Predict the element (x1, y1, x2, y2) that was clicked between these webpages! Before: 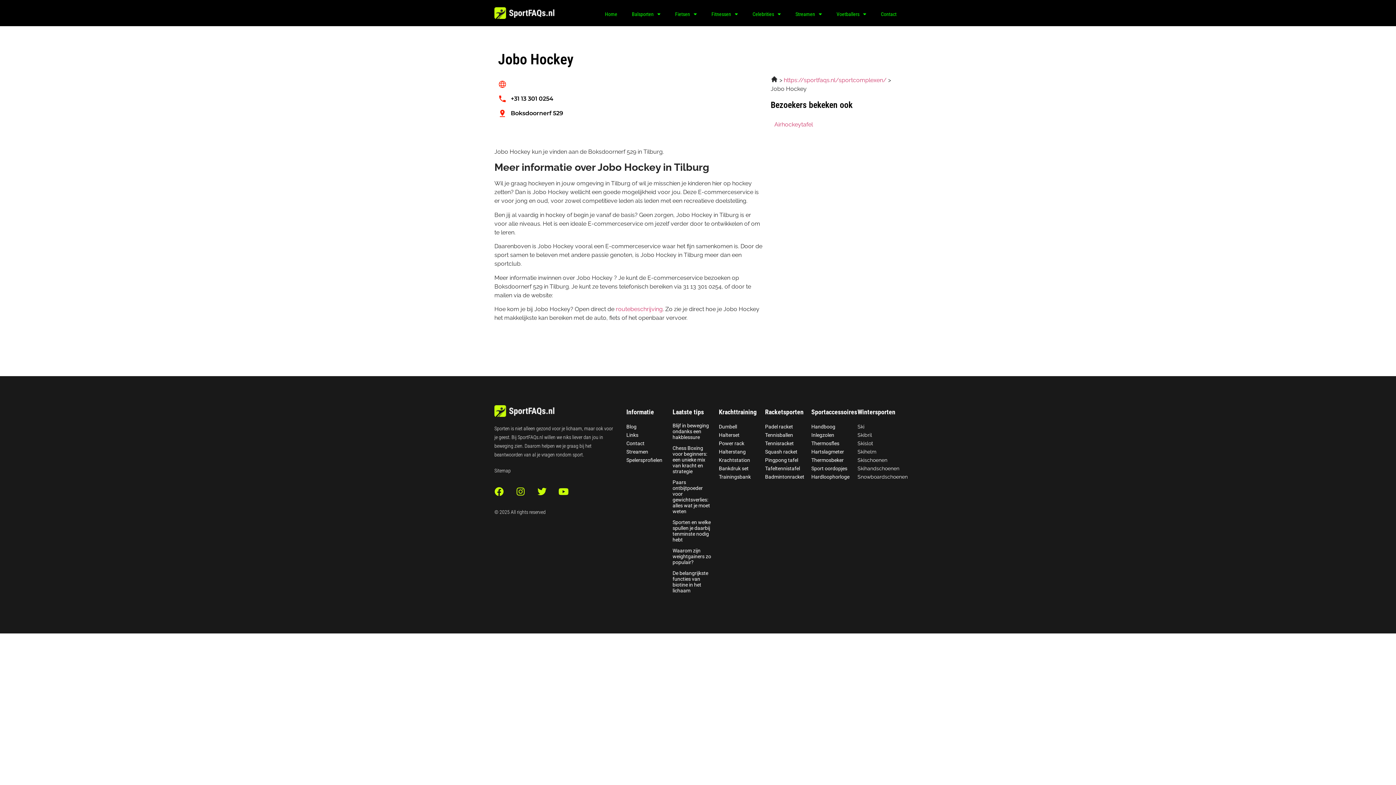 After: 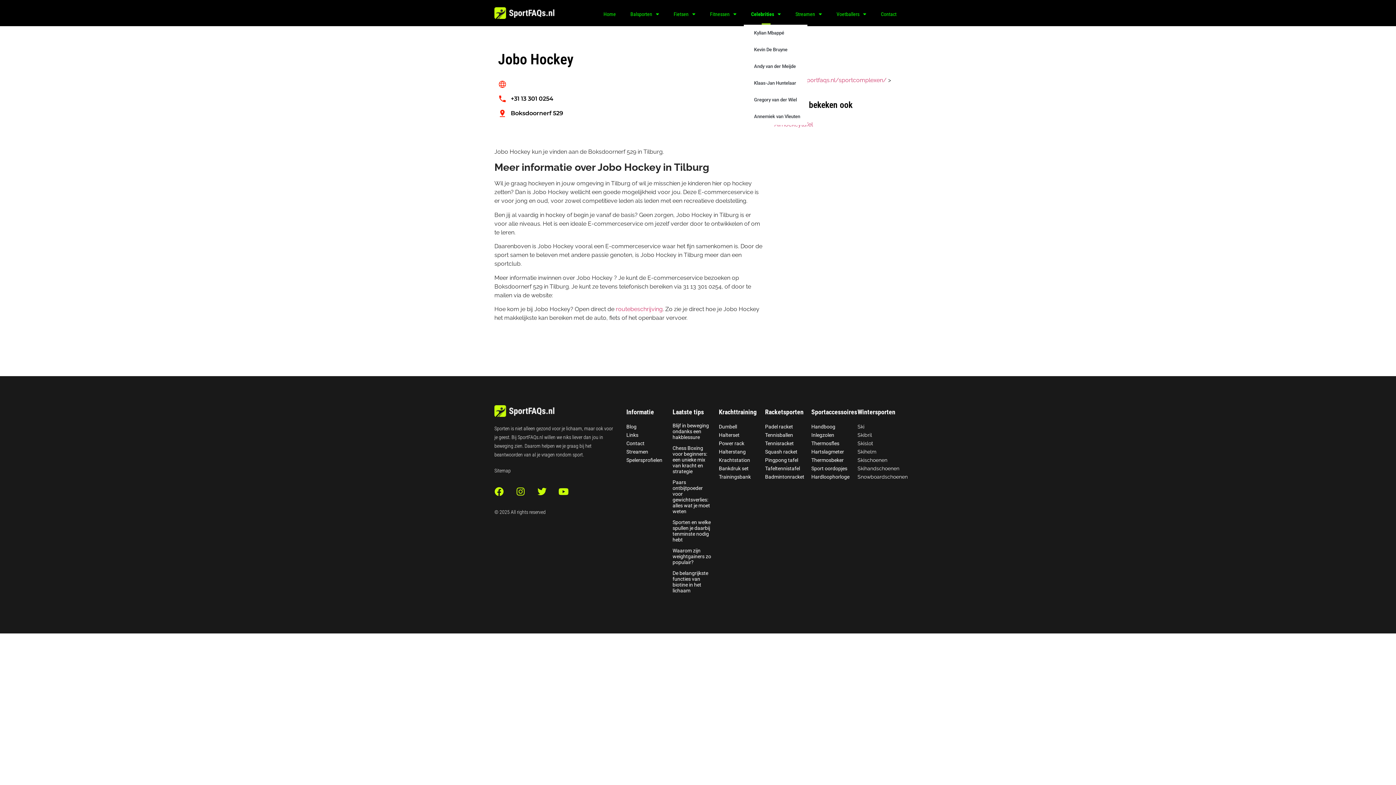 Action: bbox: (745, 3, 788, 24) label: Celebrities